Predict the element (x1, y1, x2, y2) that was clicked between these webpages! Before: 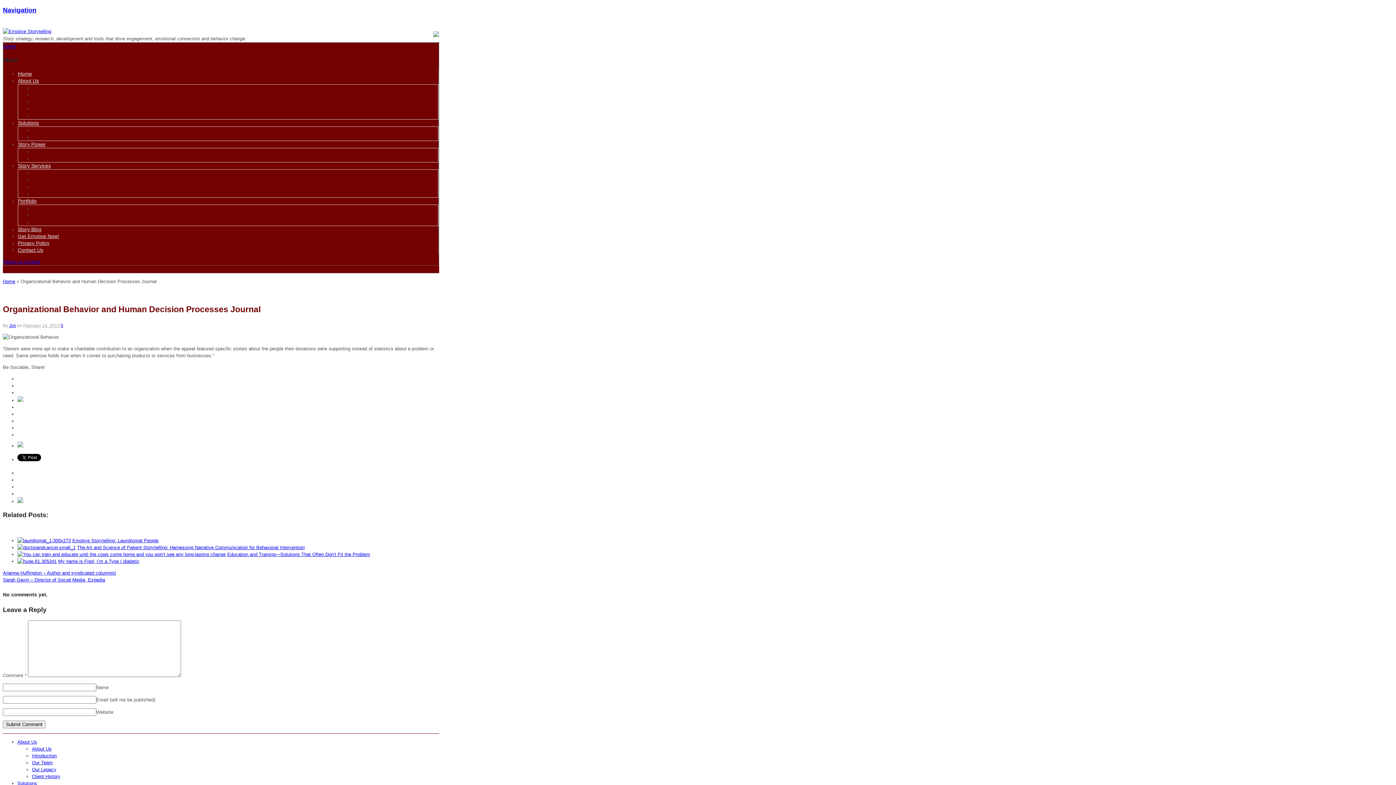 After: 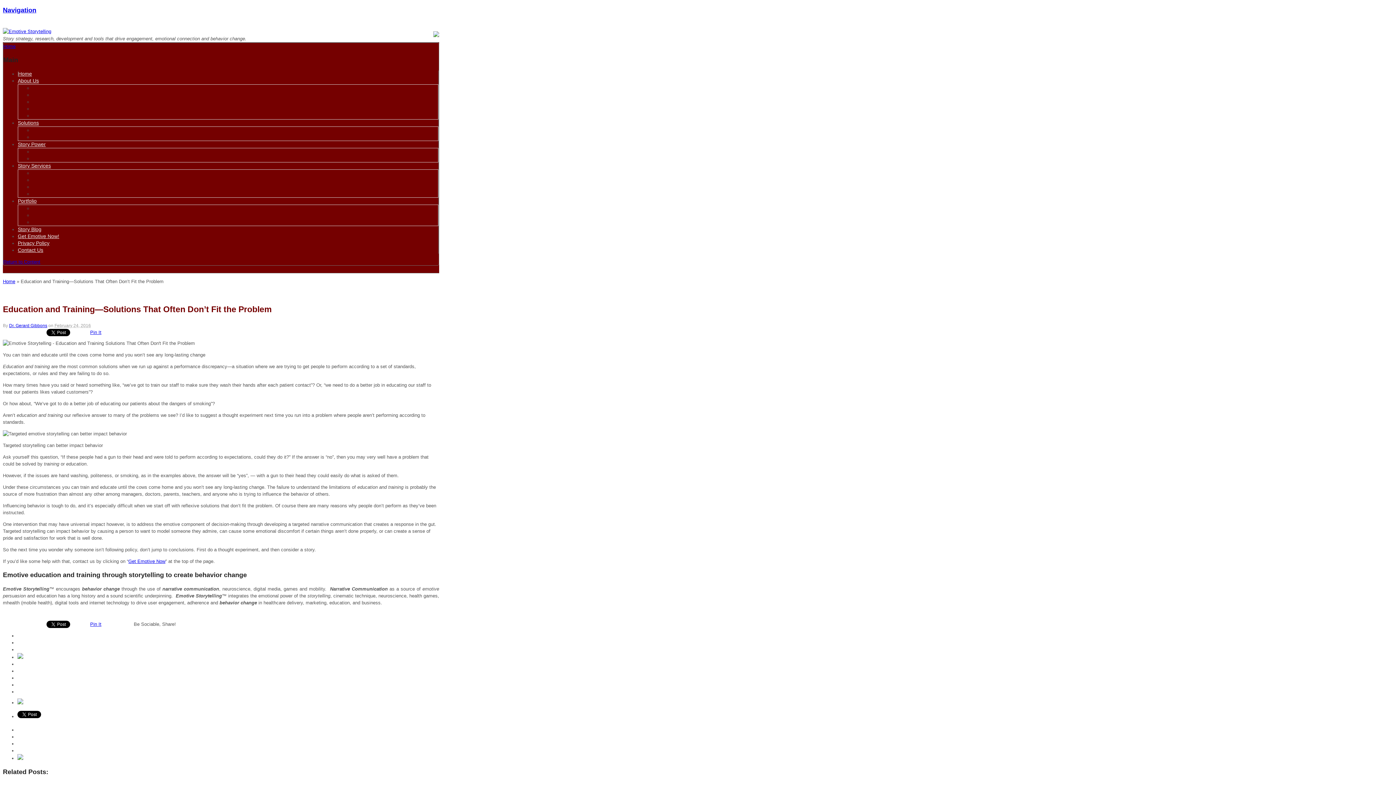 Action: bbox: (17, 552, 225, 557)